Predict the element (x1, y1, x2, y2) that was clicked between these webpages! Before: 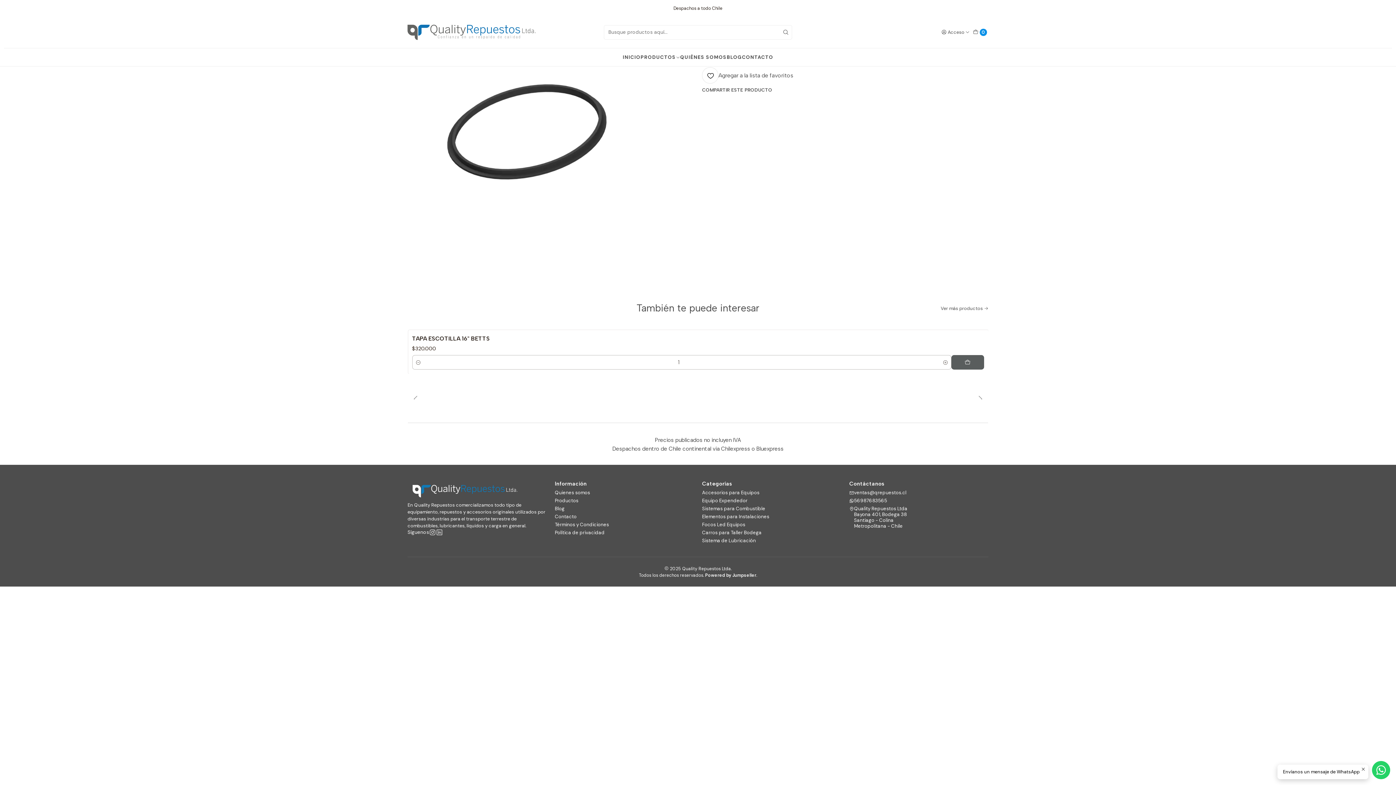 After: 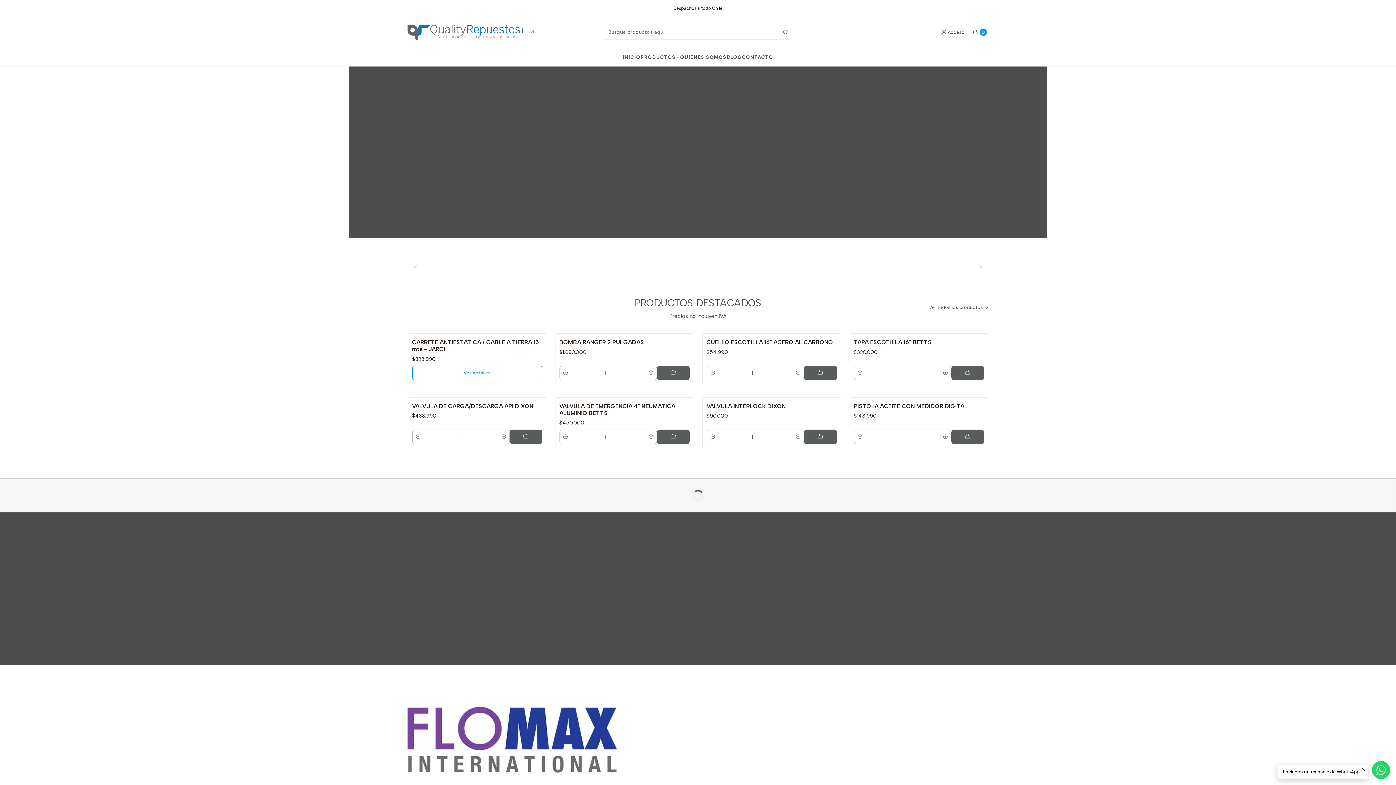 Action: bbox: (407, 24, 535, 39)